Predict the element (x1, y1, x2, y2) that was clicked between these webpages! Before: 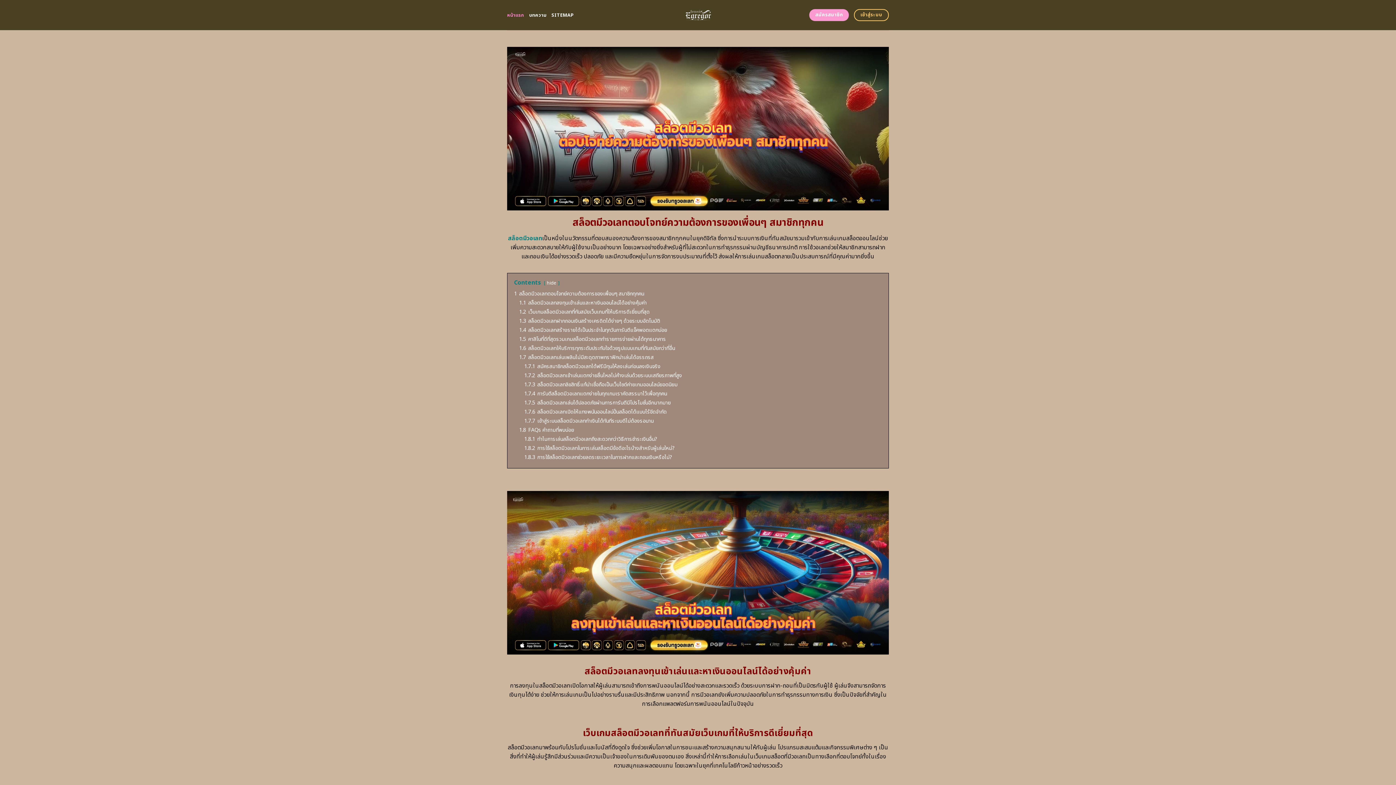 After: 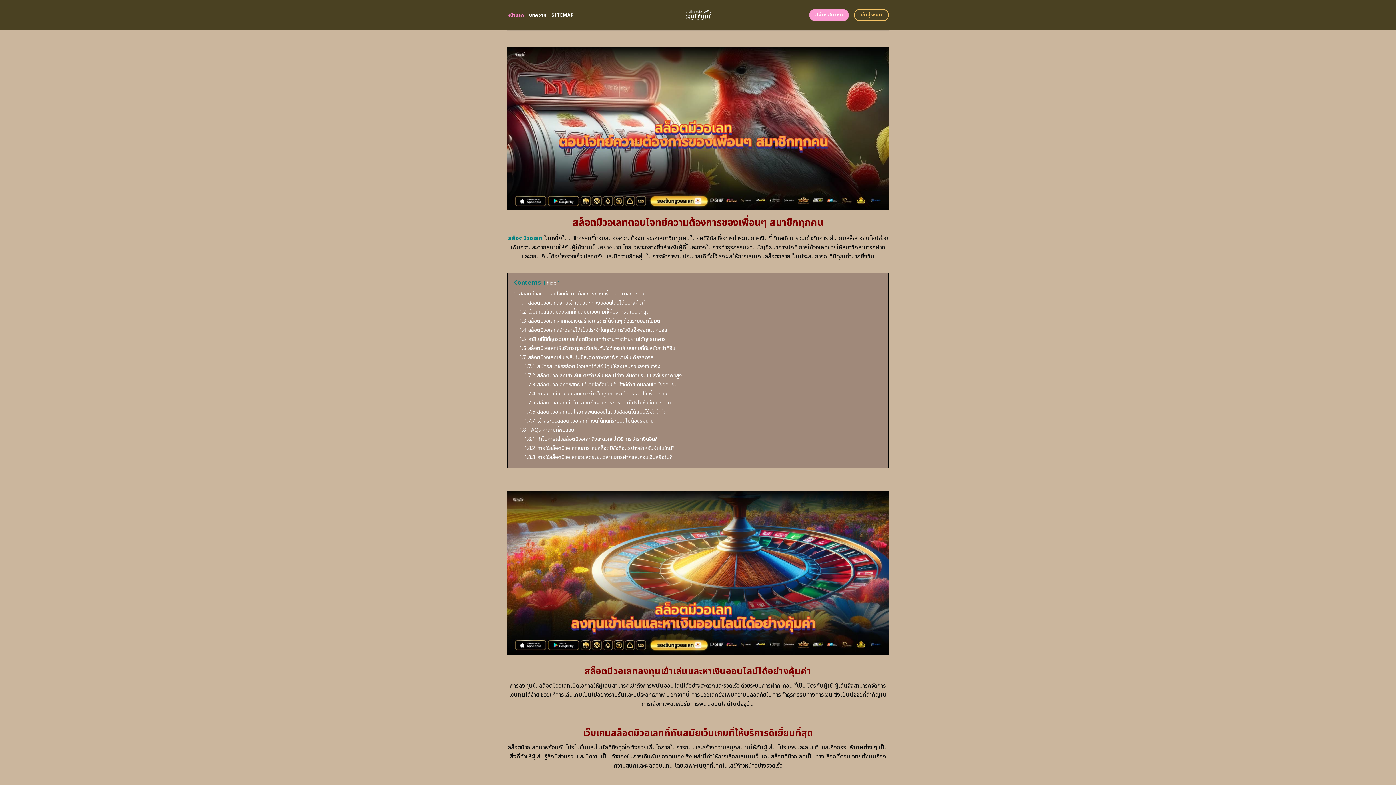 Action: bbox: (507, 8, 524, 21) label: หน้าแรก